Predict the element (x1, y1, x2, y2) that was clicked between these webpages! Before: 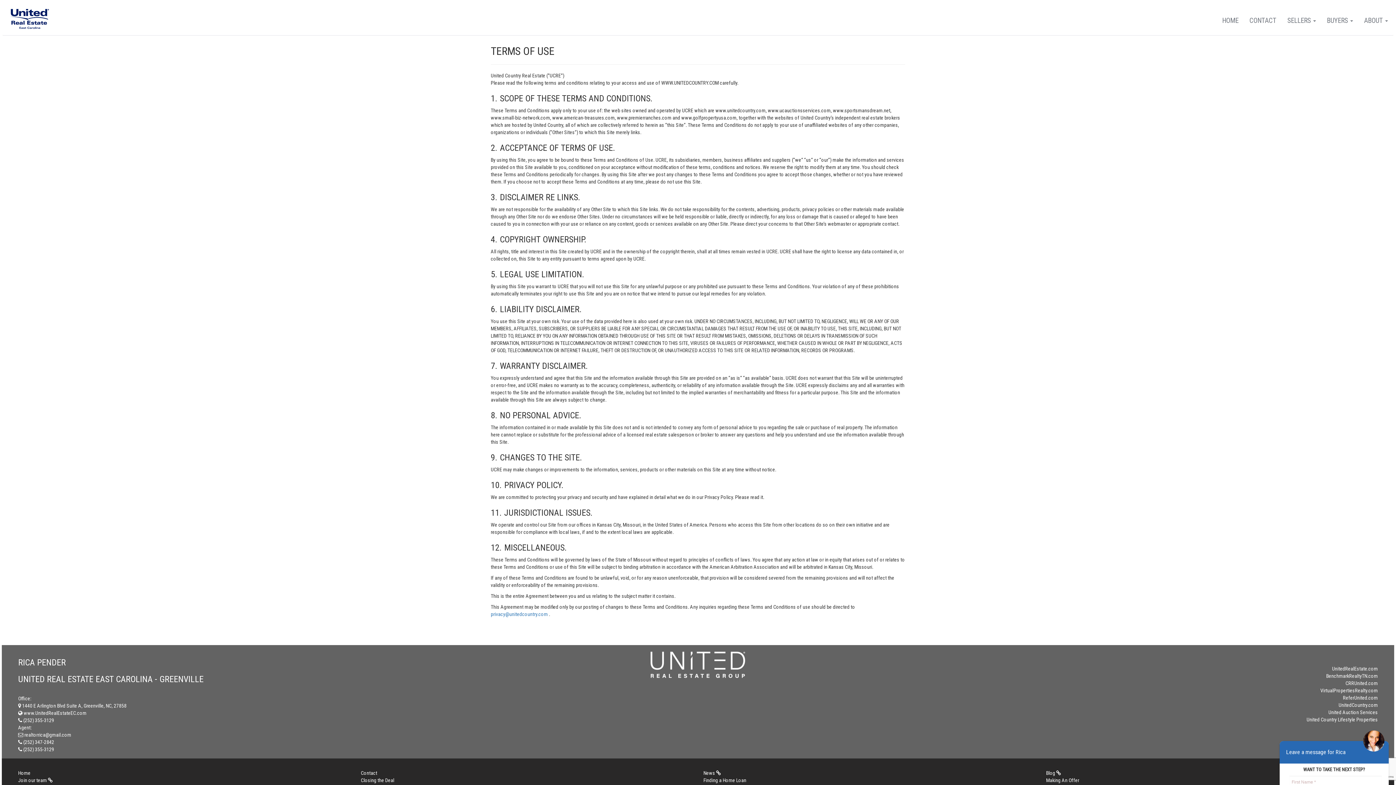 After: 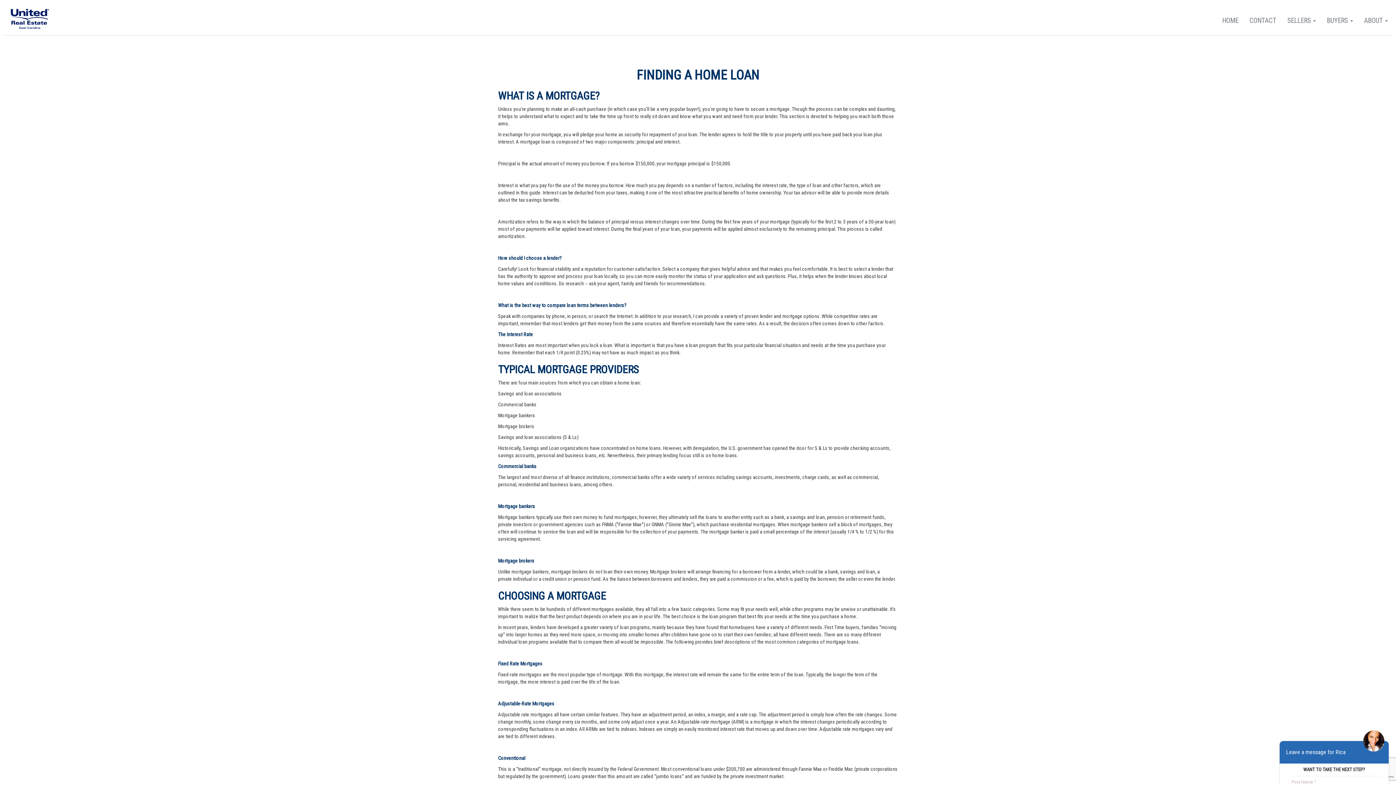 Action: bbox: (698, 777, 1040, 784) label: Finding a Home Loan